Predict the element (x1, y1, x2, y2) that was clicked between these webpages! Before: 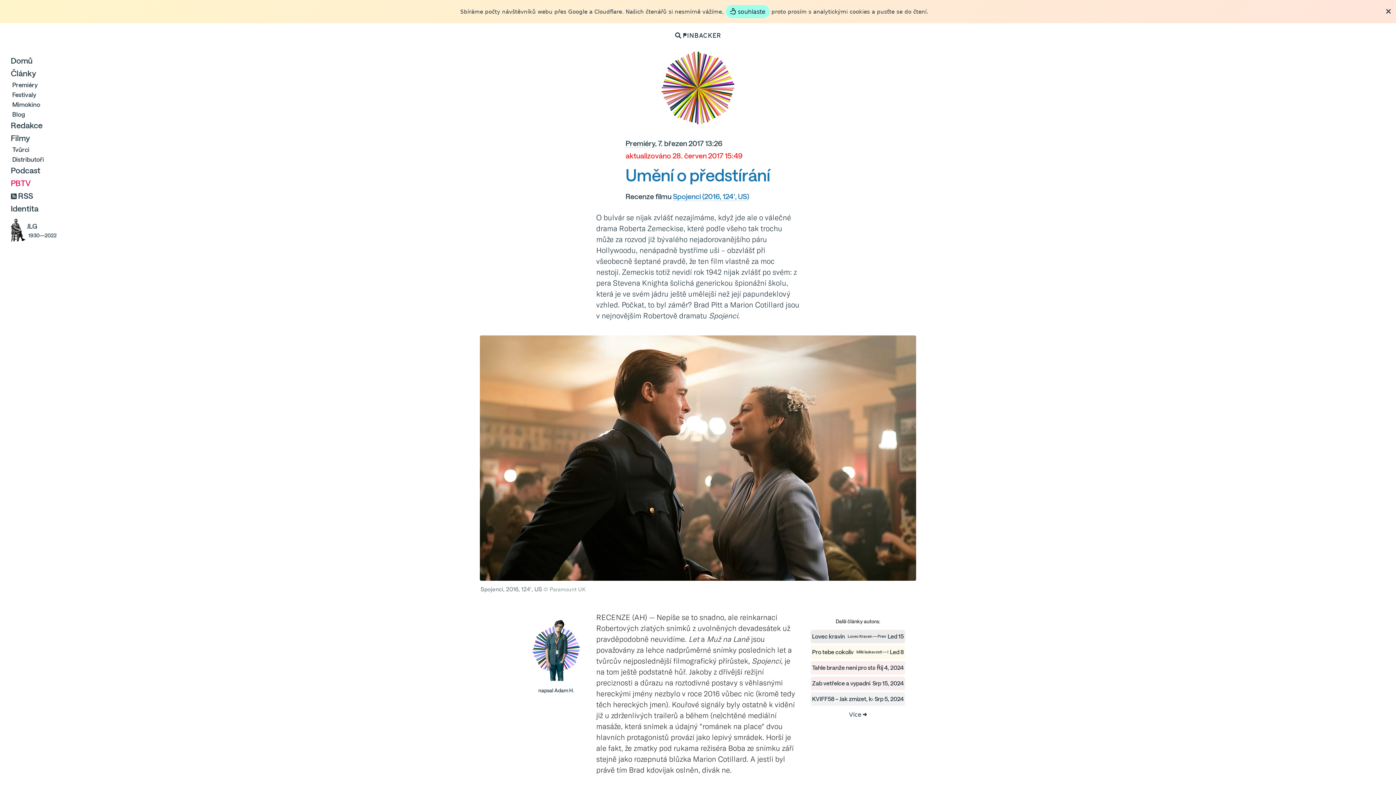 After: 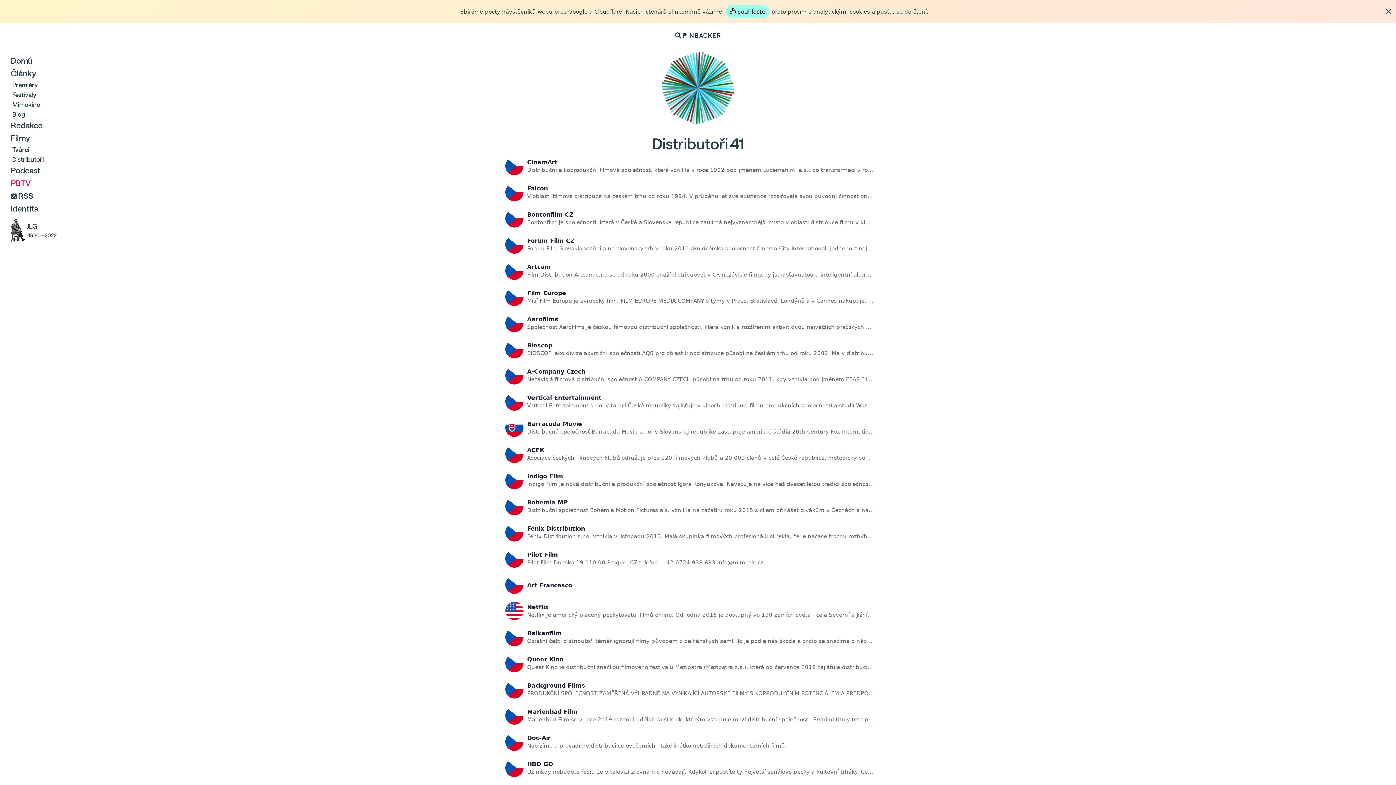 Action: label: Distributoři bbox: (12, 154, 44, 164)